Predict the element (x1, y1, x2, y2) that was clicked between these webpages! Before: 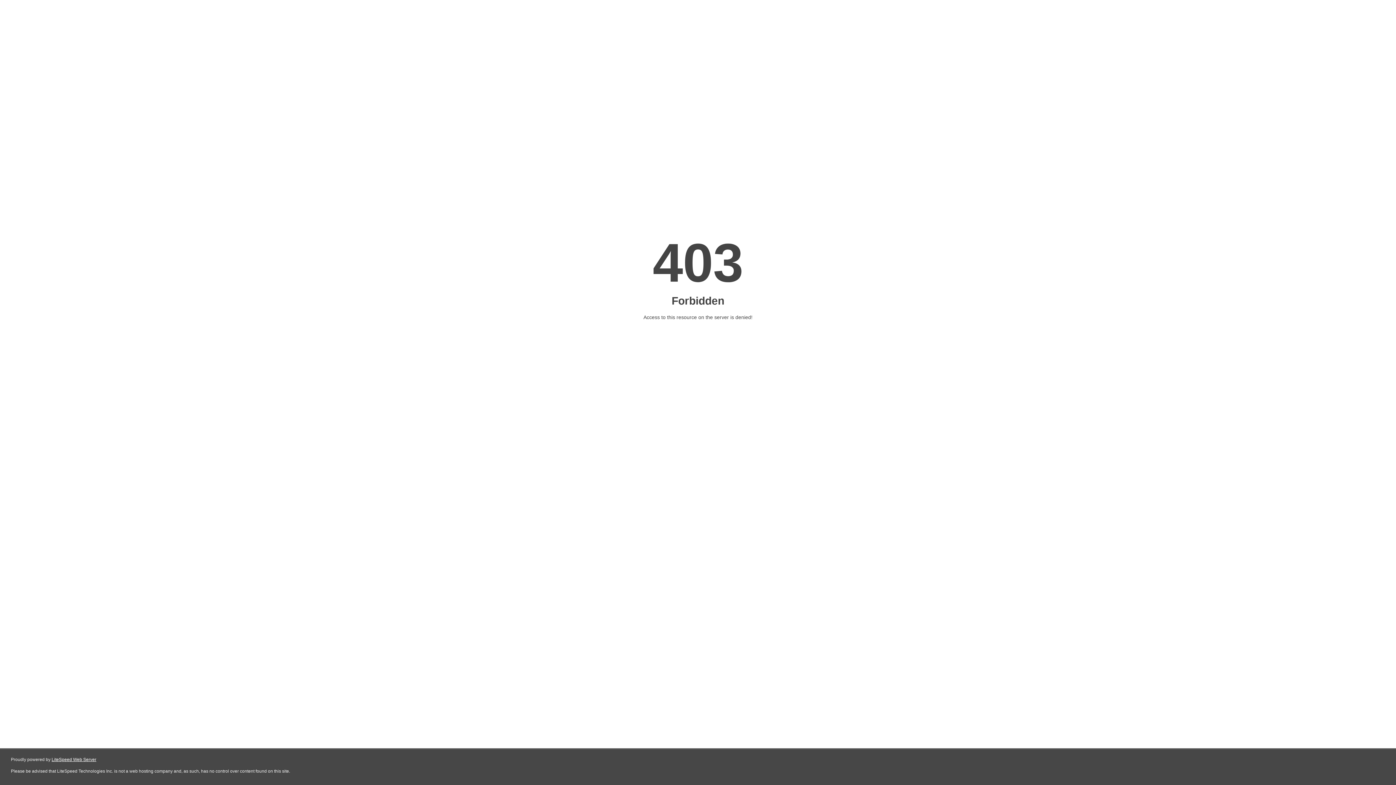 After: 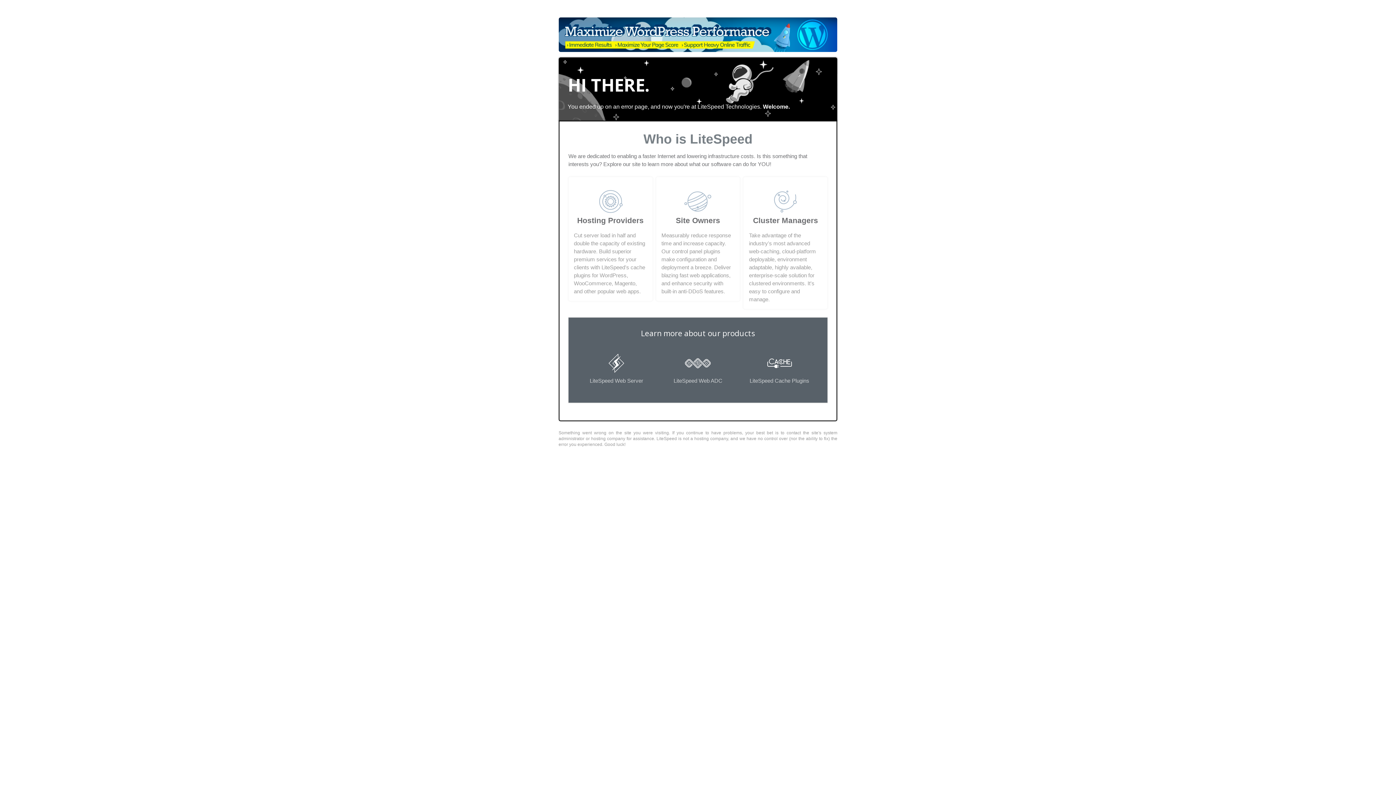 Action: label: LiteSpeed Web Server bbox: (51, 757, 96, 762)